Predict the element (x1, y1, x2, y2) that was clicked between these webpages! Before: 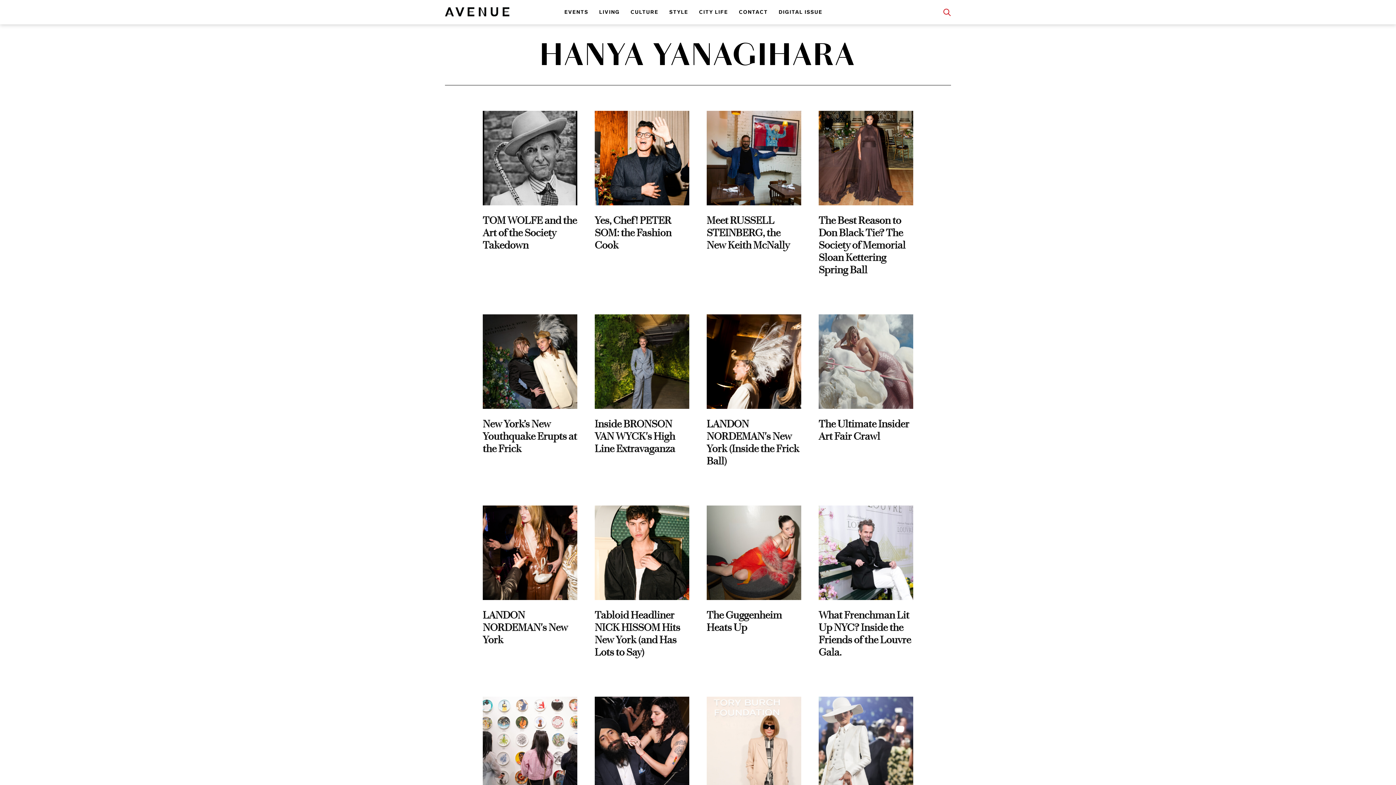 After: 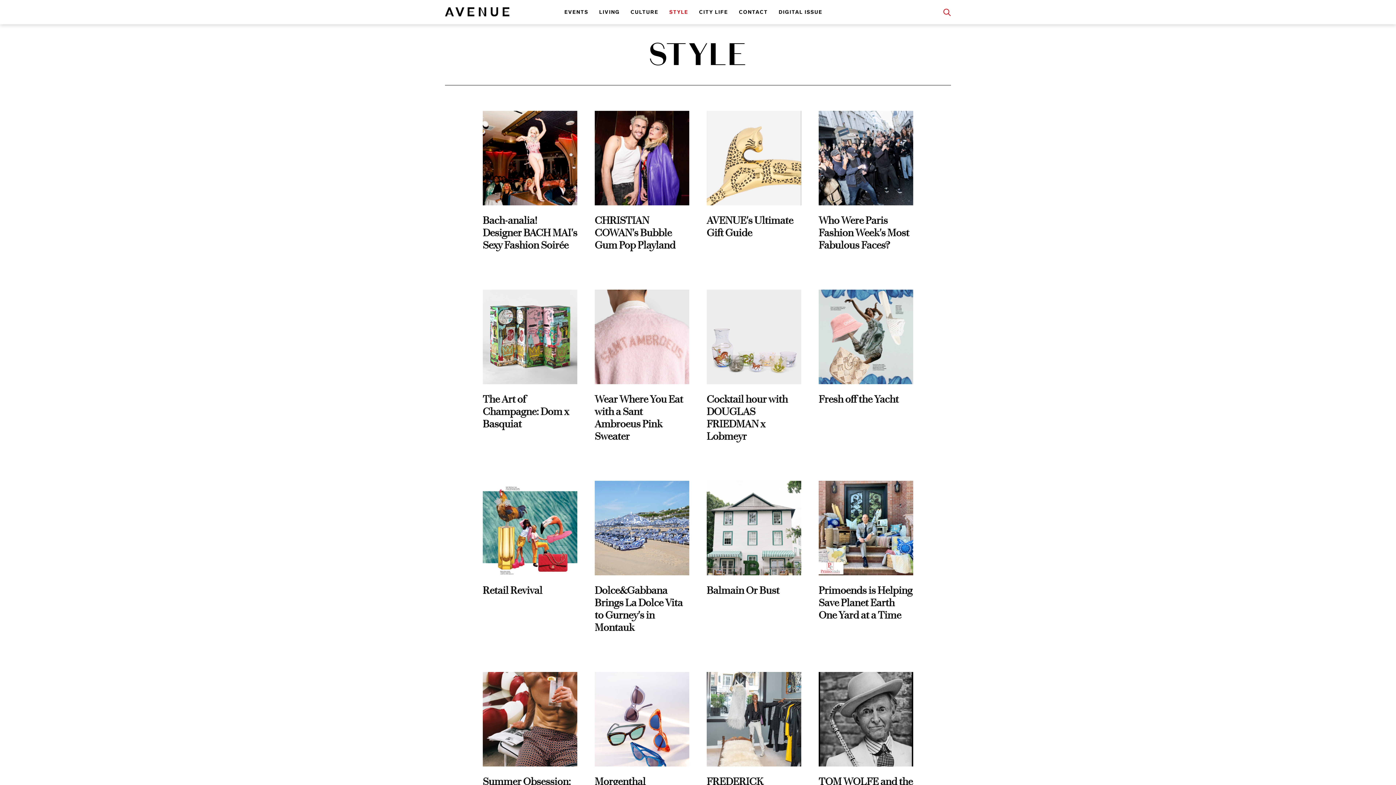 Action: bbox: (669, 8, 688, 15) label: STYLE